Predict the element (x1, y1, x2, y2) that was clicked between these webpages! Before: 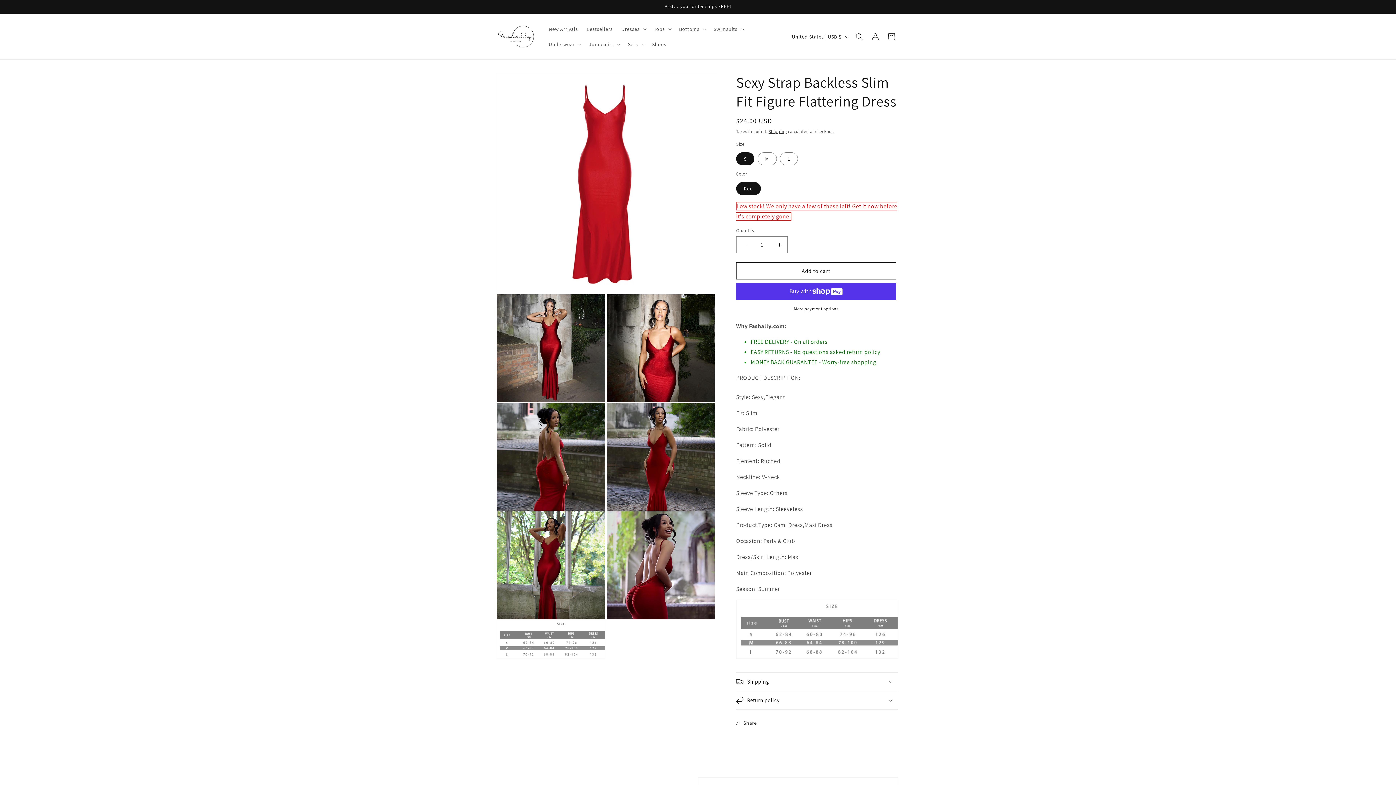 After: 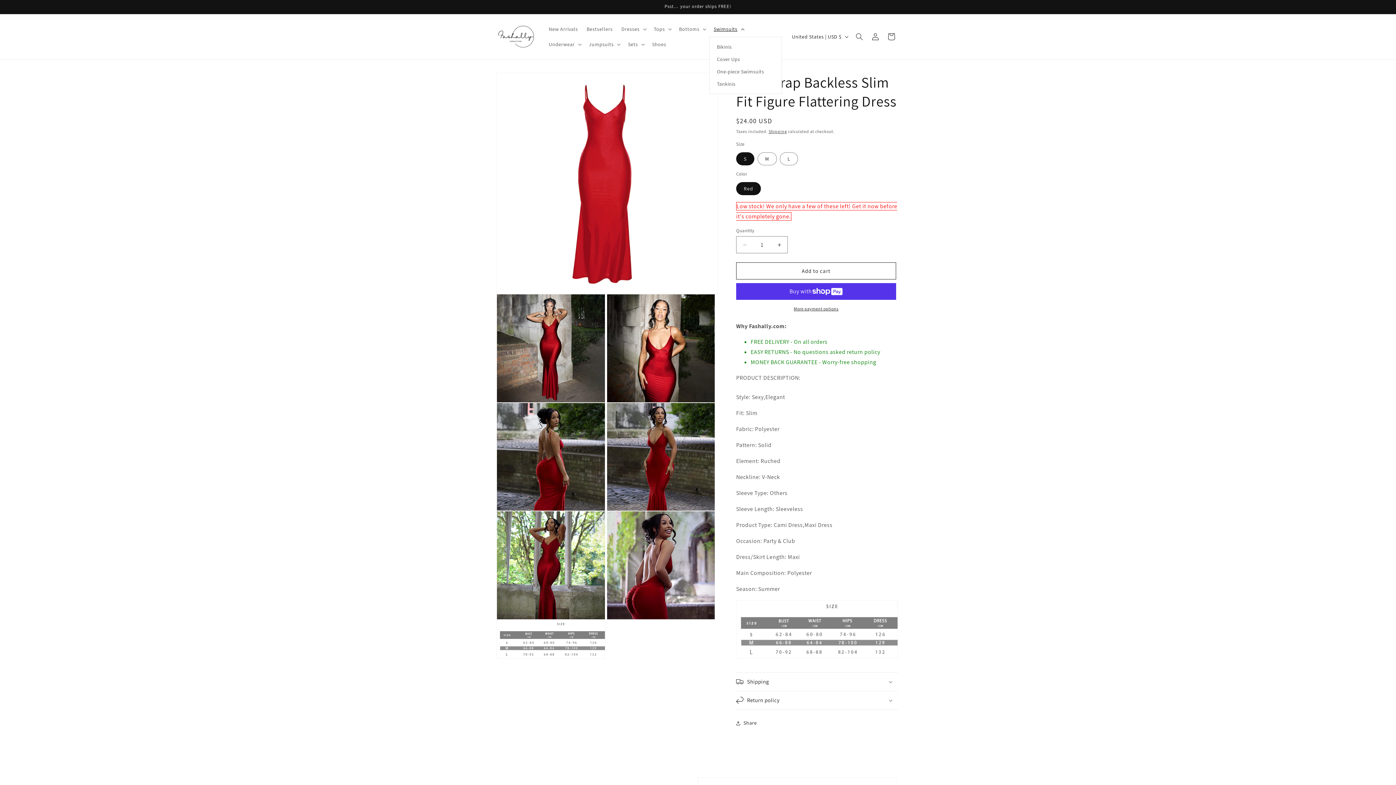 Action: label: Swimsuits bbox: (709, 21, 747, 36)